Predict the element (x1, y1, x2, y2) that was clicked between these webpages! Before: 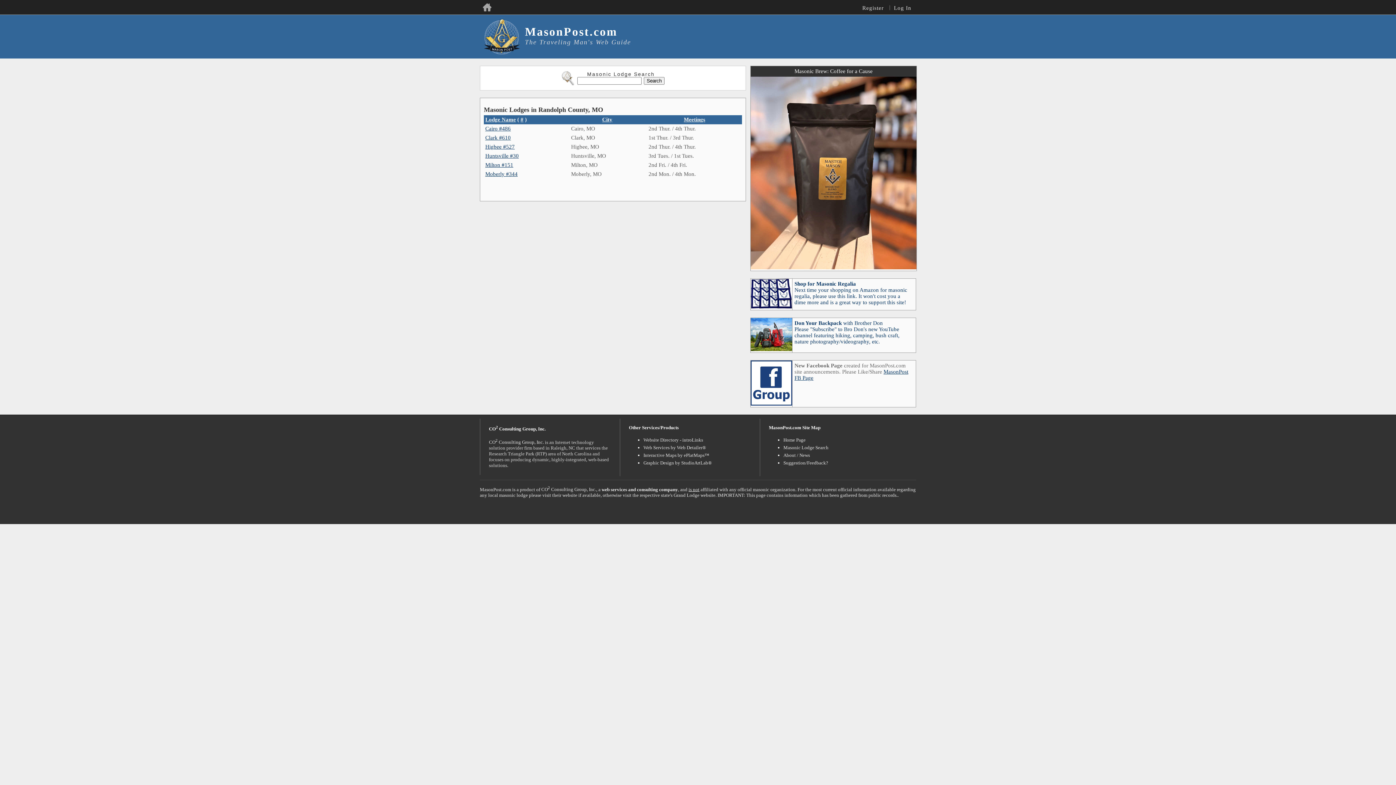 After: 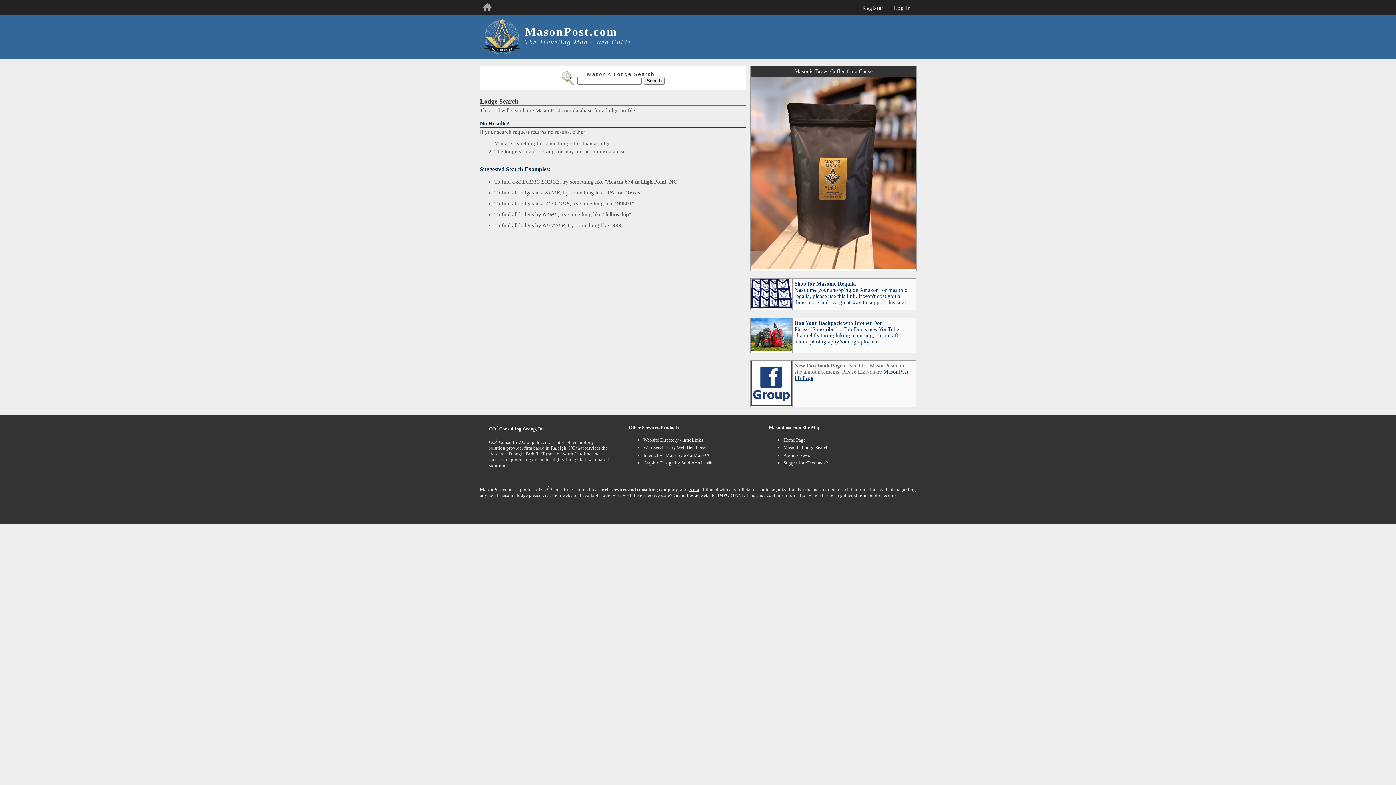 Action: label: Masonic Lodge Search bbox: (783, 444, 828, 455)